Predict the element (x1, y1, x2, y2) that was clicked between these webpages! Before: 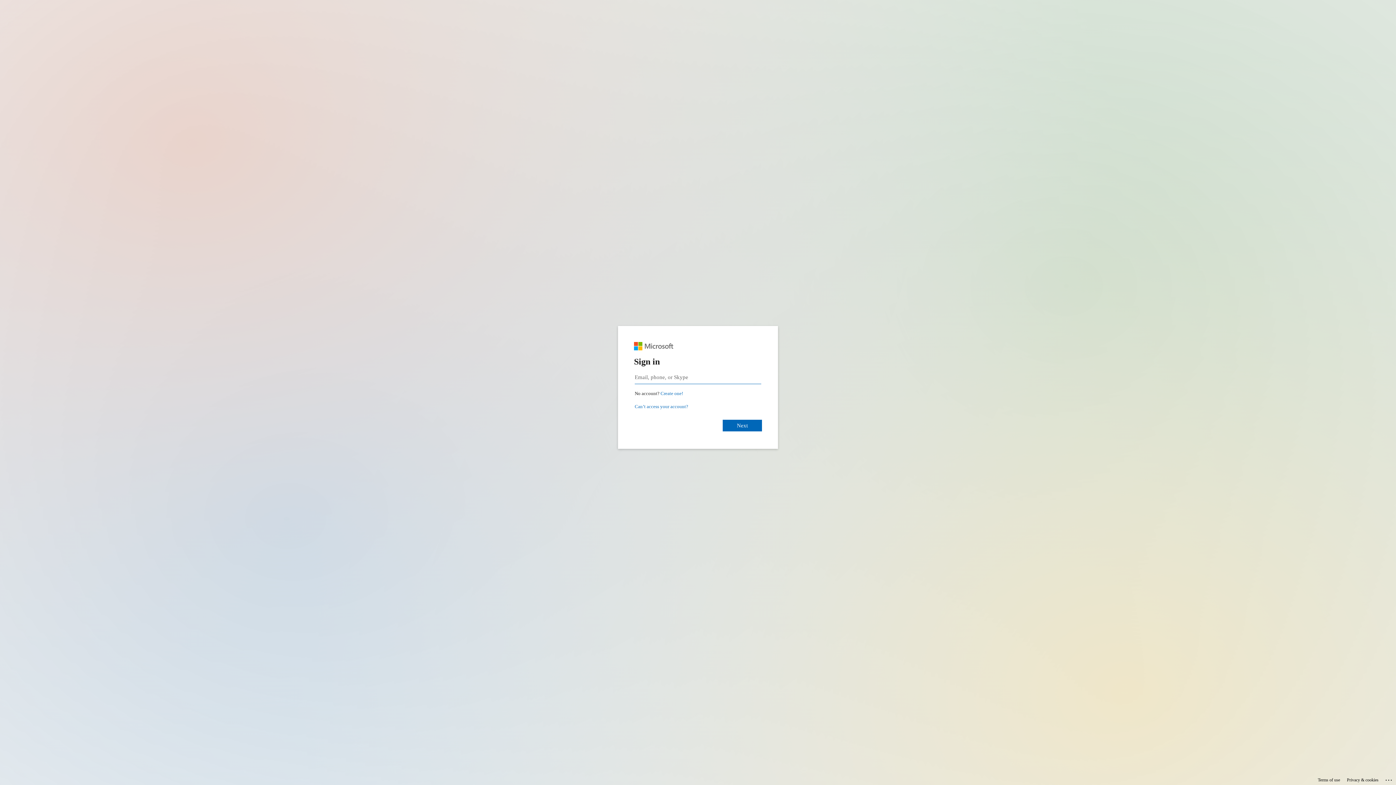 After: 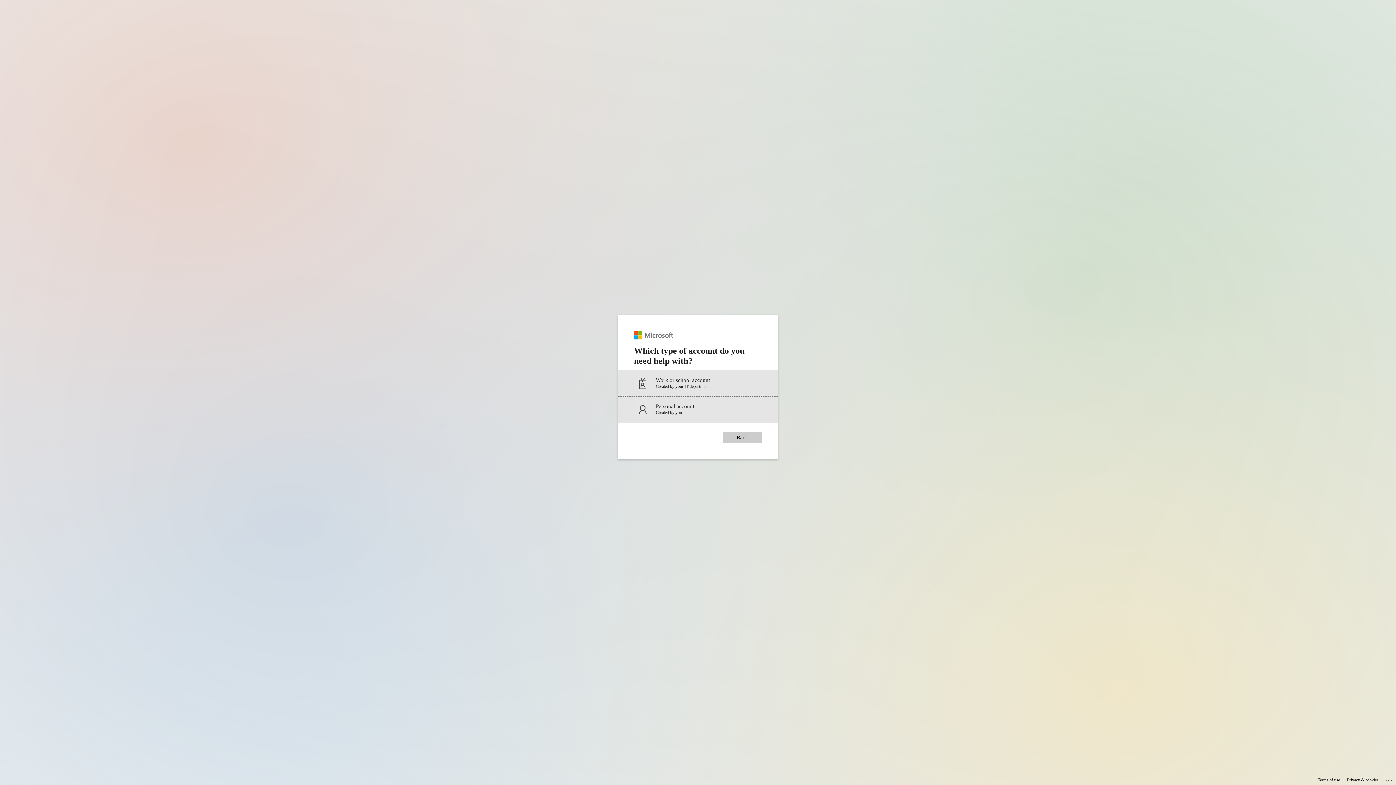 Action: bbox: (634, 404, 688, 409) label: Can’t access your account?